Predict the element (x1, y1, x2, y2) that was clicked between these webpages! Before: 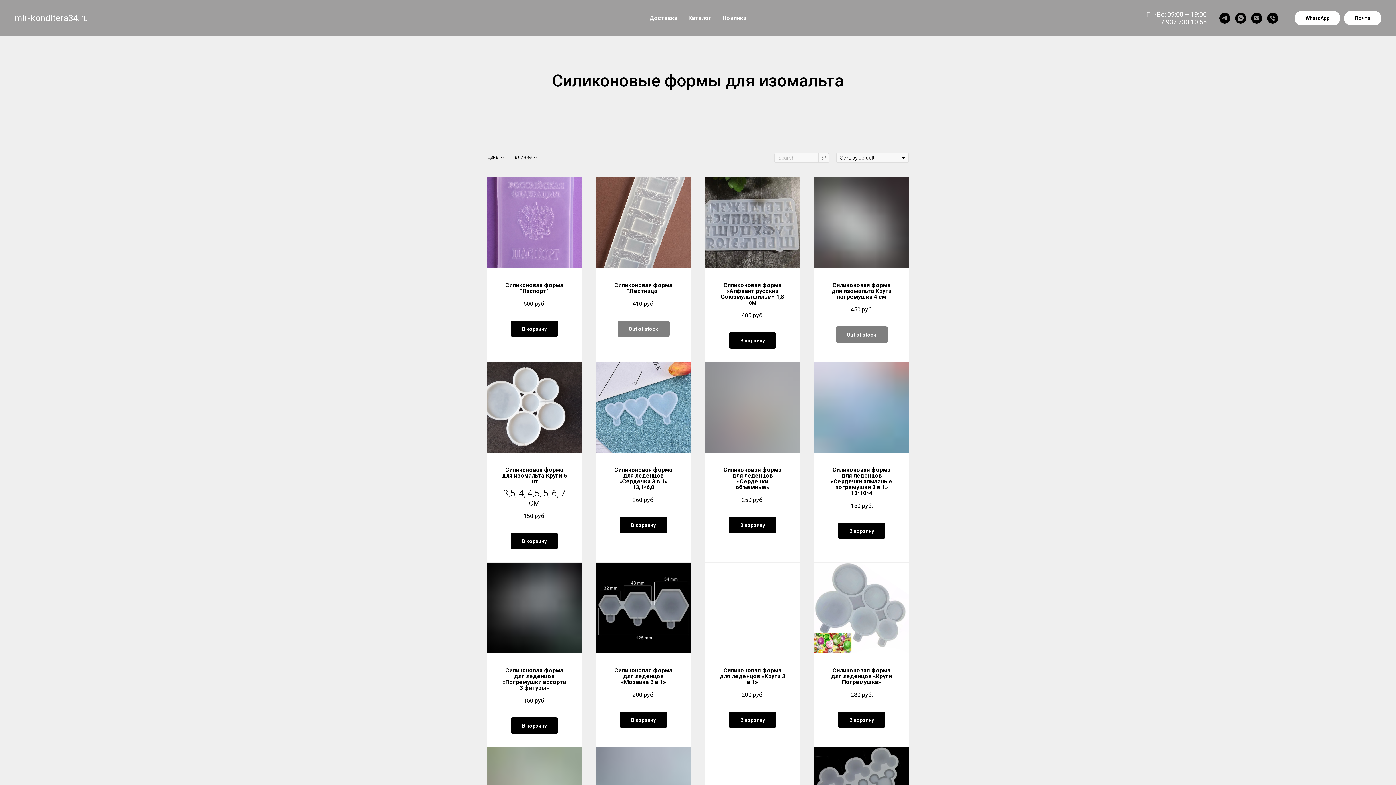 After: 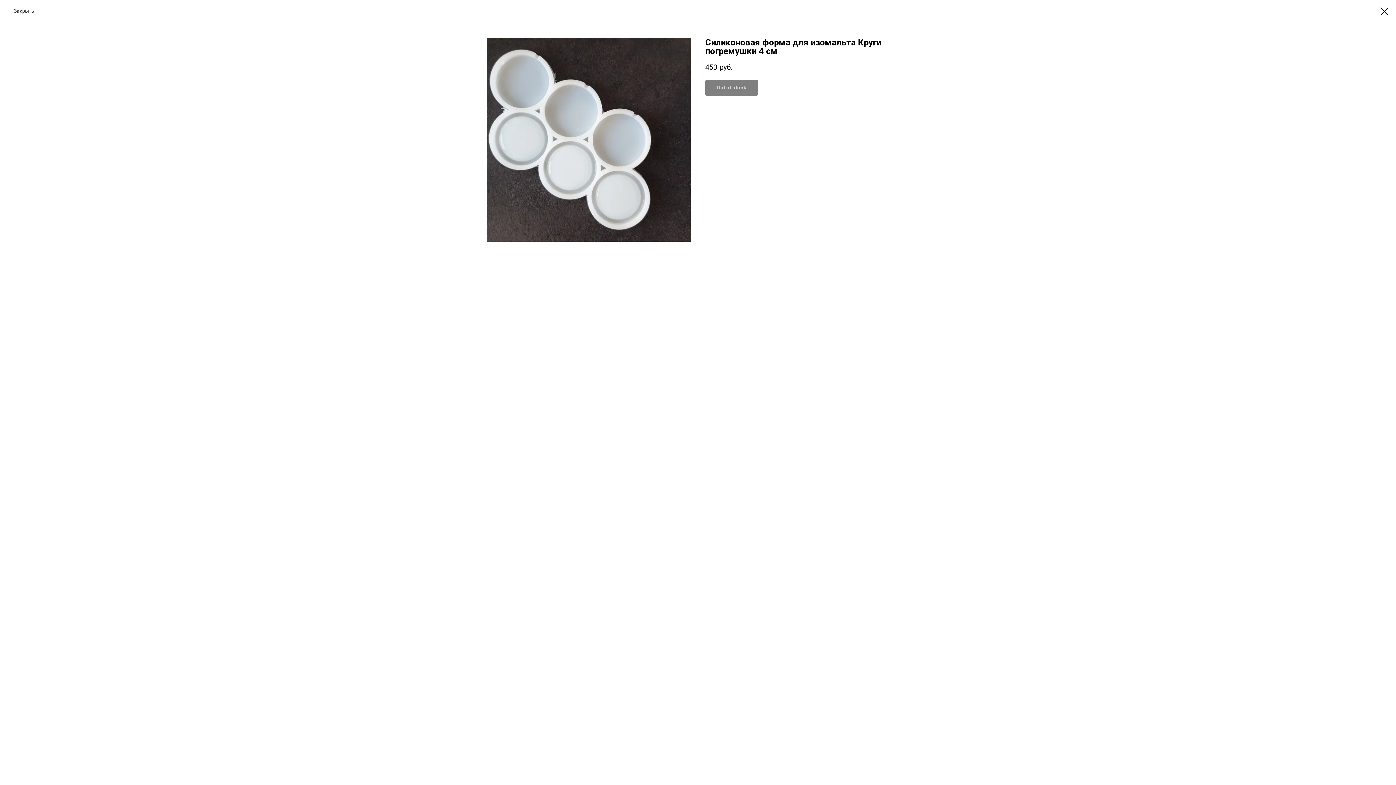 Action: bbox: (814, 177, 909, 268)